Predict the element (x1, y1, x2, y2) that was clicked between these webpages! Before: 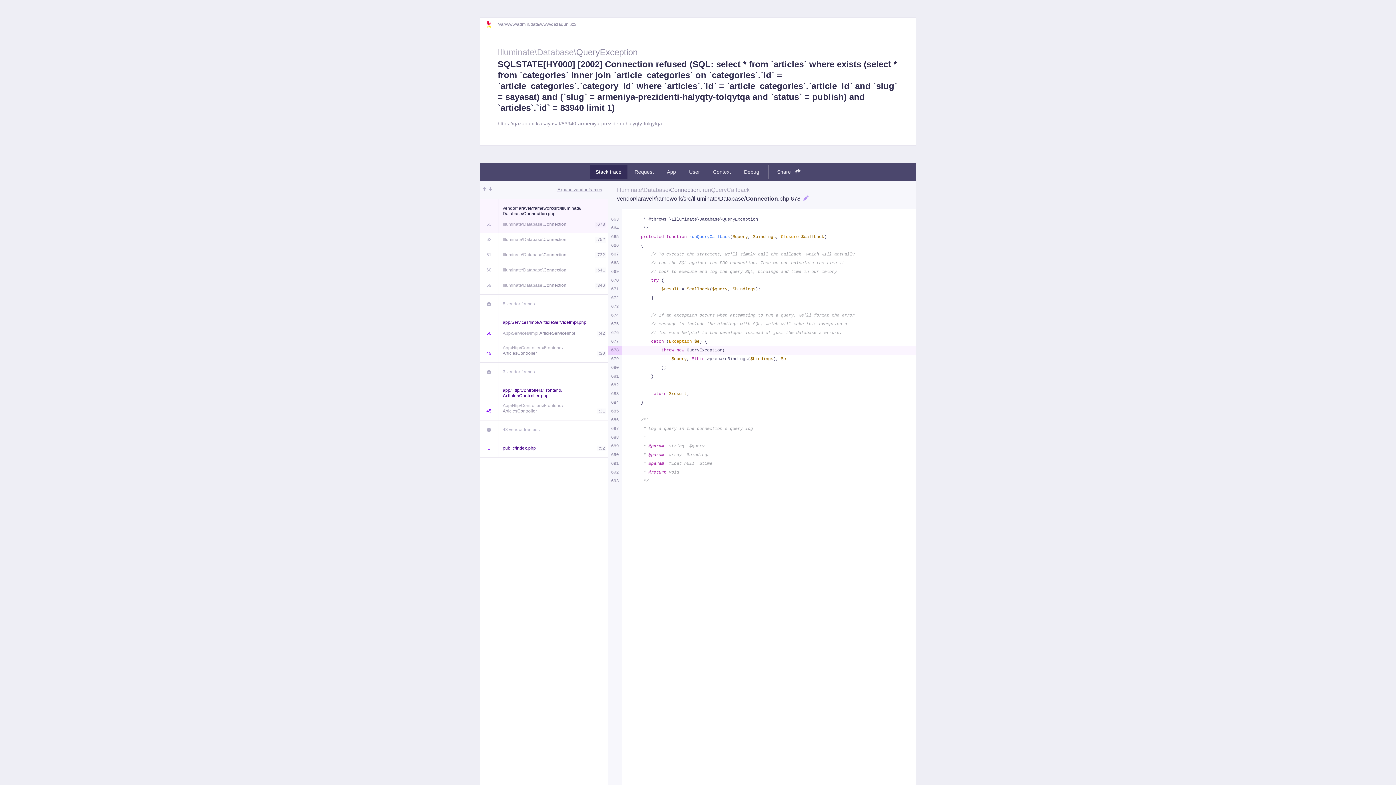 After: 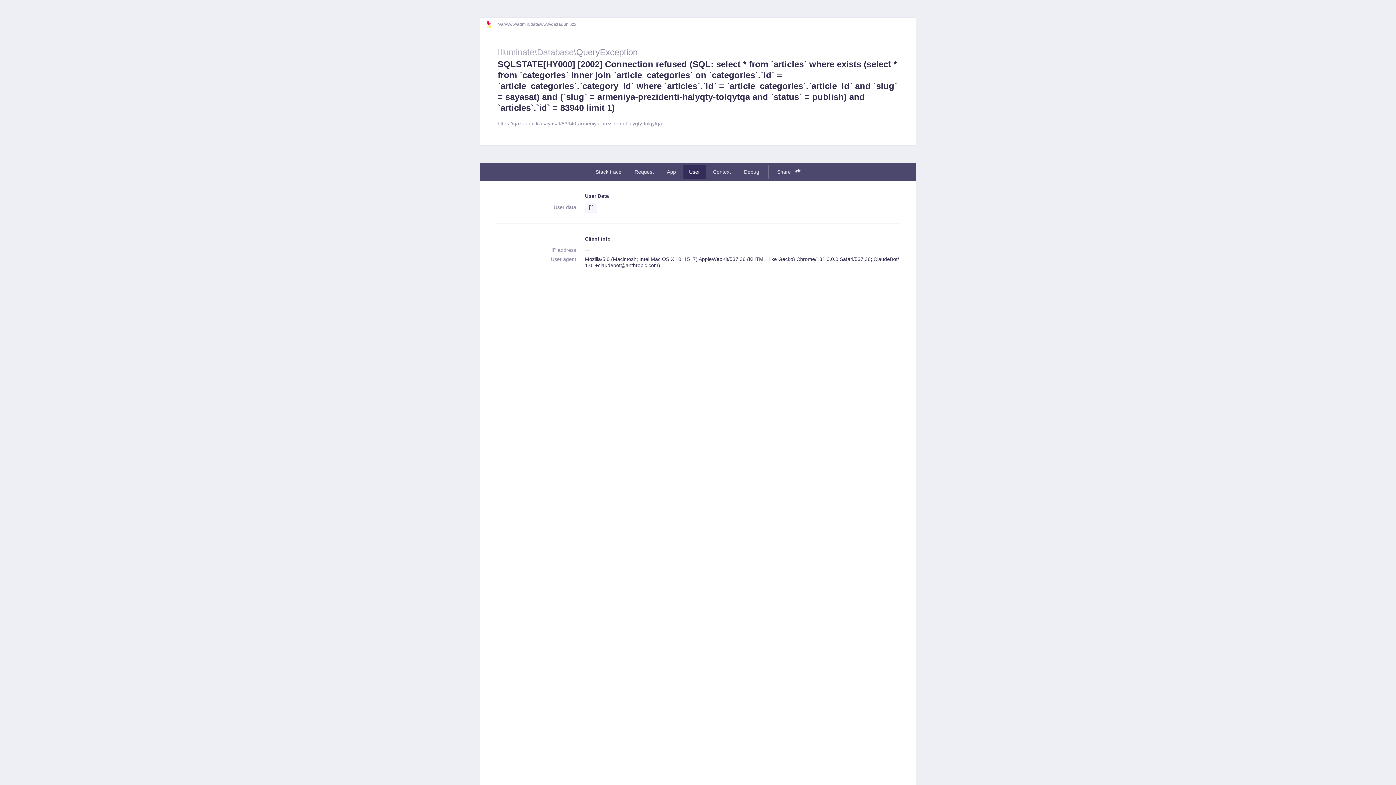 Action: bbox: (683, 164, 706, 179) label: User